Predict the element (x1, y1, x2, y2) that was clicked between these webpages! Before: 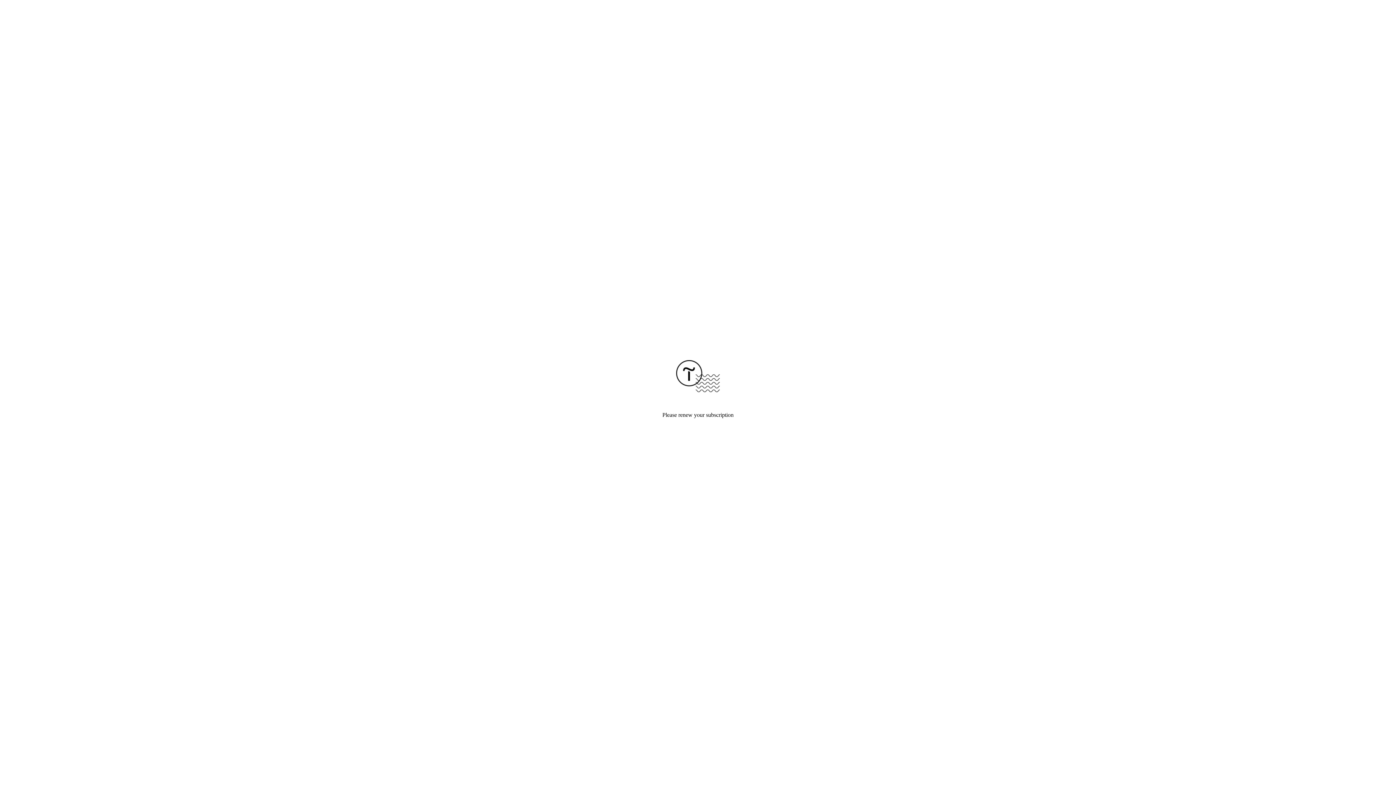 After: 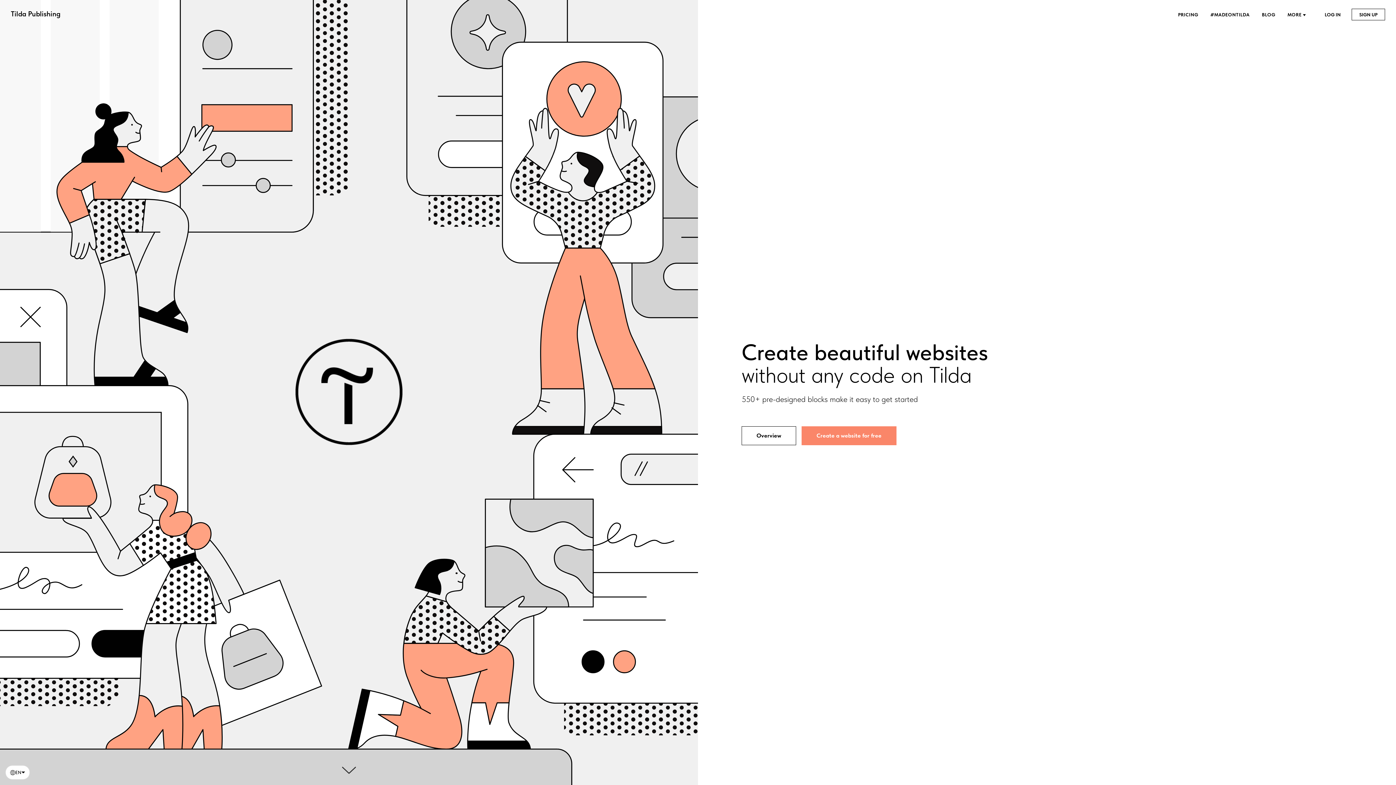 Action: bbox: (676, 387, 720, 393)